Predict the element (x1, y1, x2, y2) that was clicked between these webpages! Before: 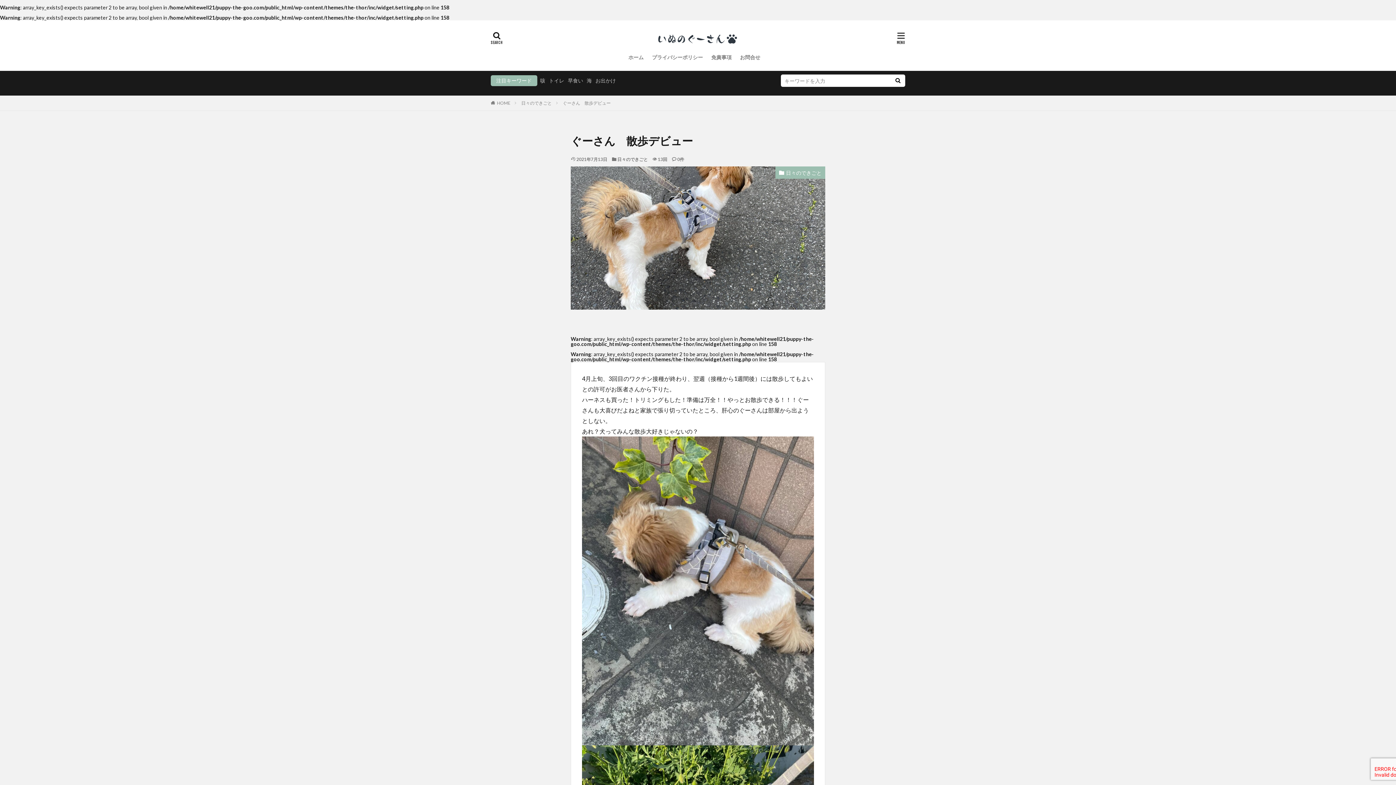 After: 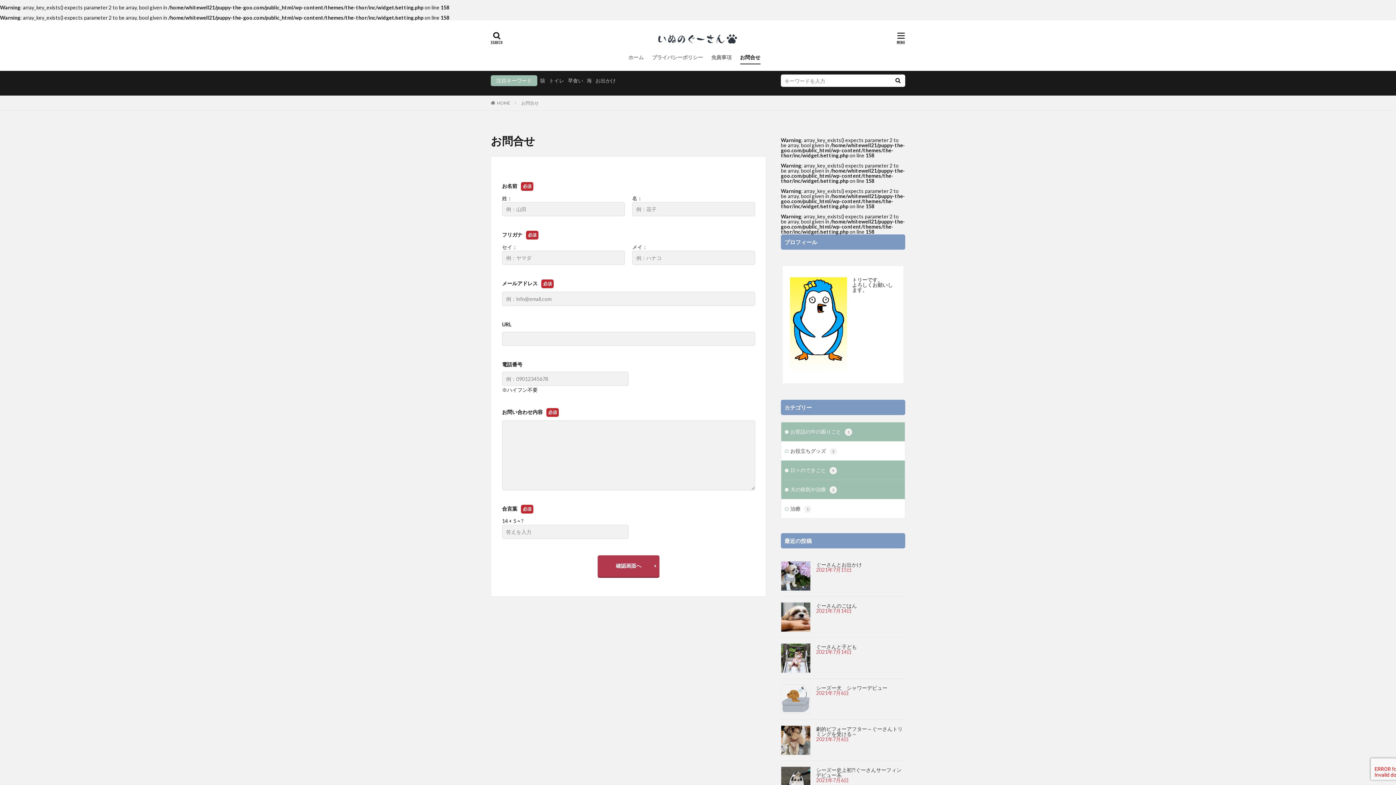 Action: label: お問合せ bbox: (740, 51, 760, 63)